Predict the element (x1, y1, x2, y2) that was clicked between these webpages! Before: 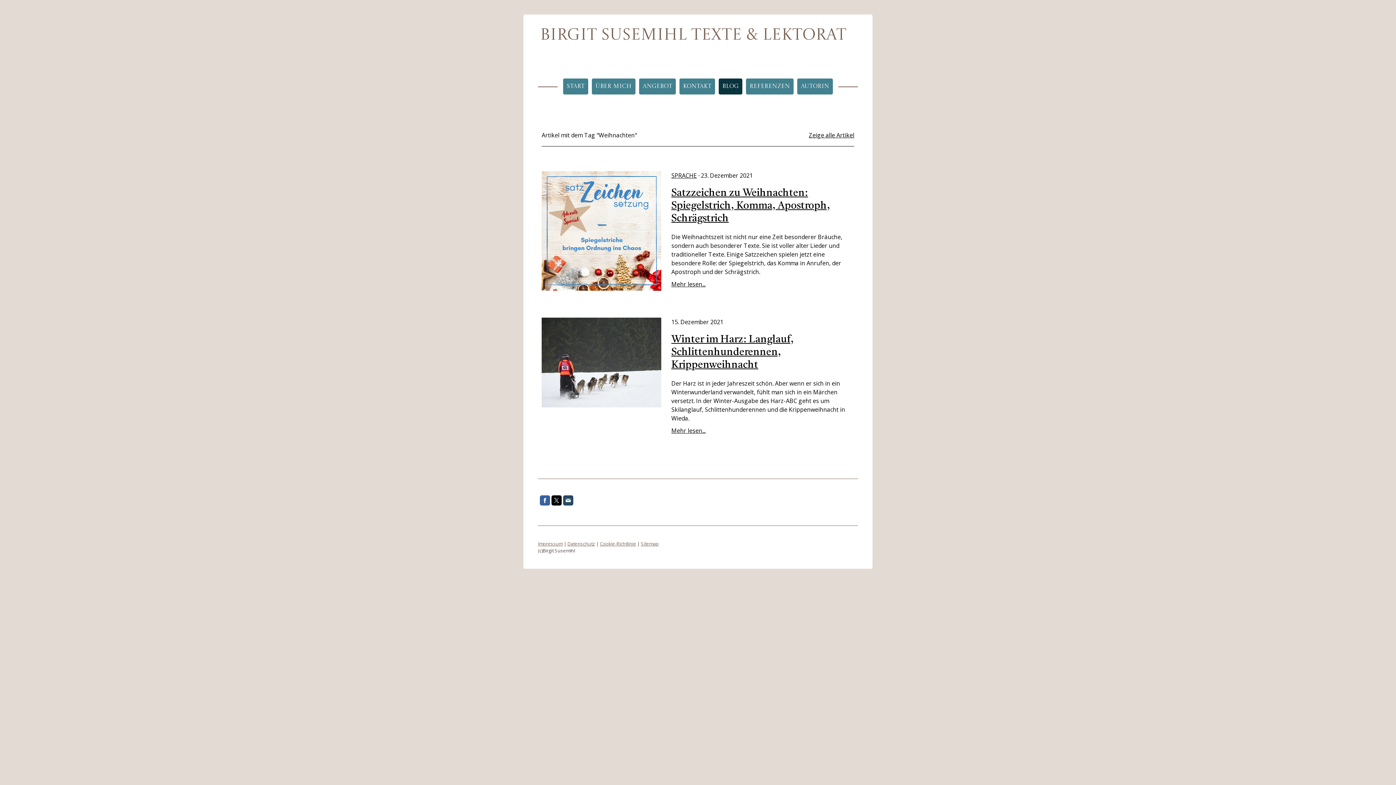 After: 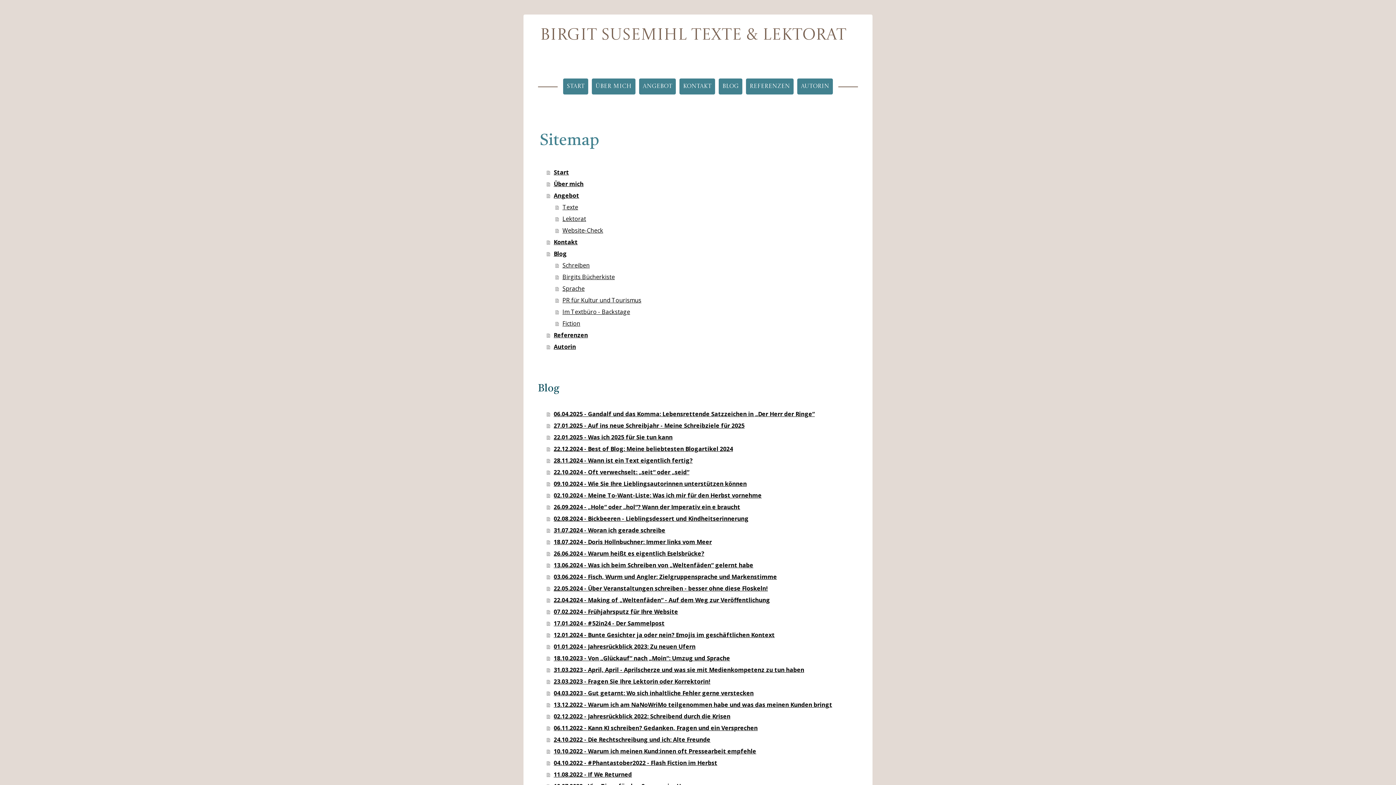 Action: bbox: (641, 540, 658, 547) label: Sitemap